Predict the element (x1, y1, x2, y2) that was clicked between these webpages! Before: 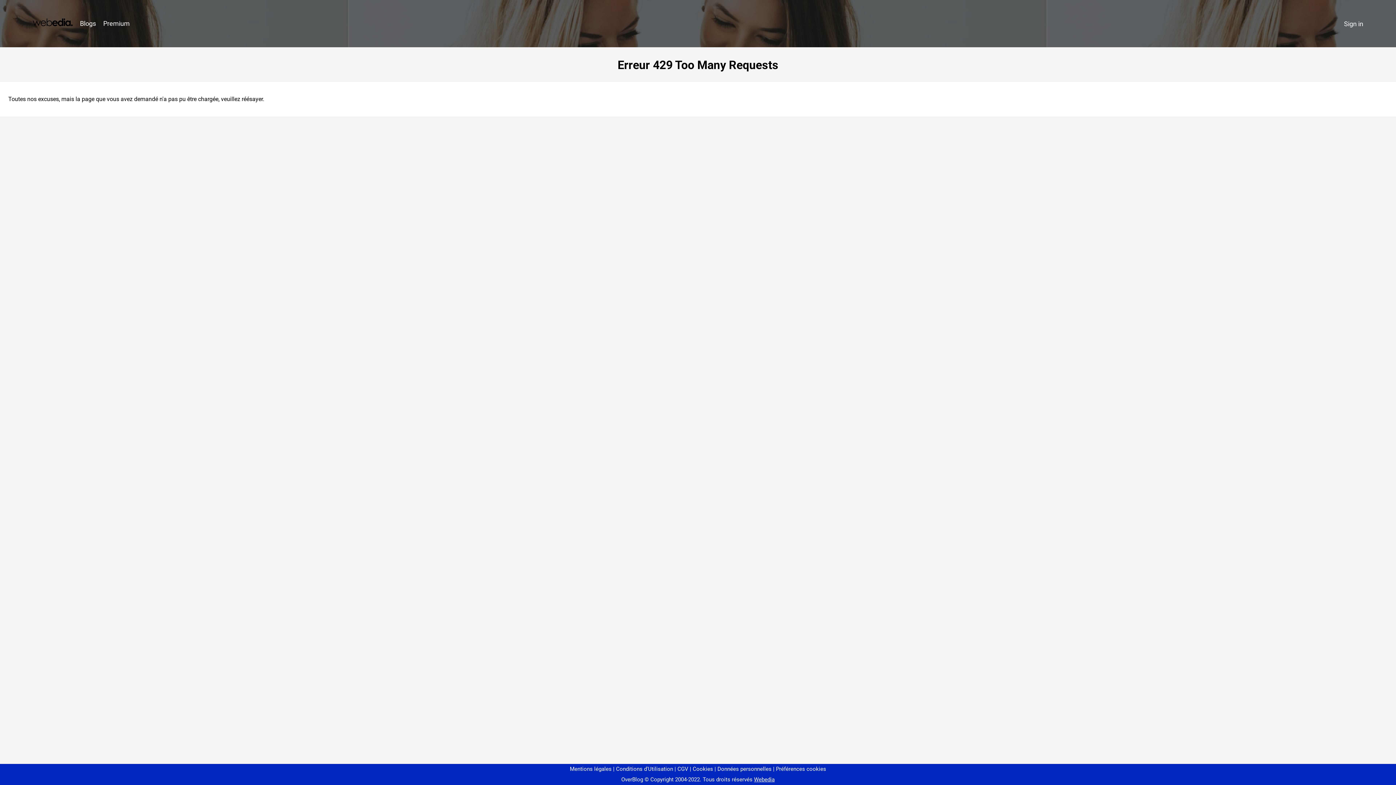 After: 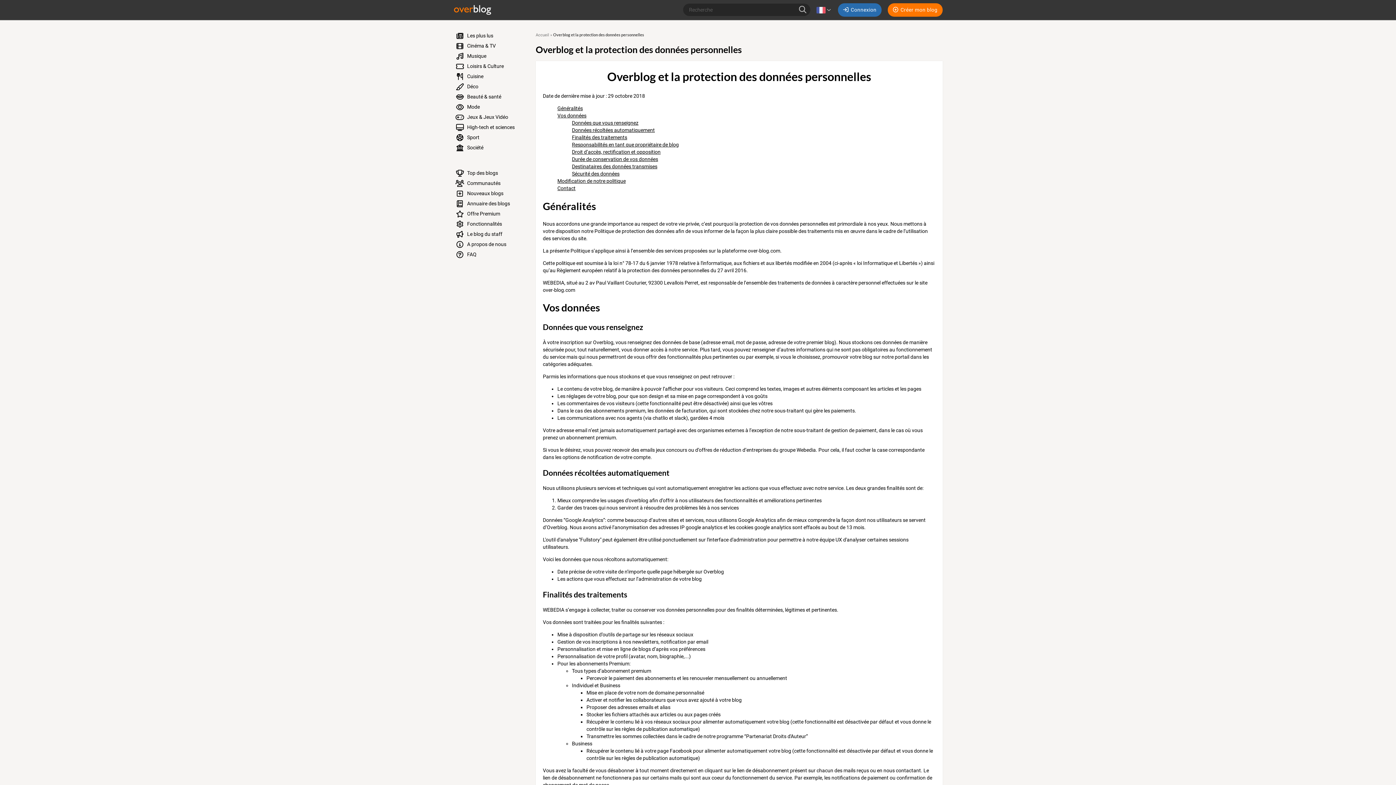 Action: label: Données personnelles bbox: (714, 766, 771, 772)